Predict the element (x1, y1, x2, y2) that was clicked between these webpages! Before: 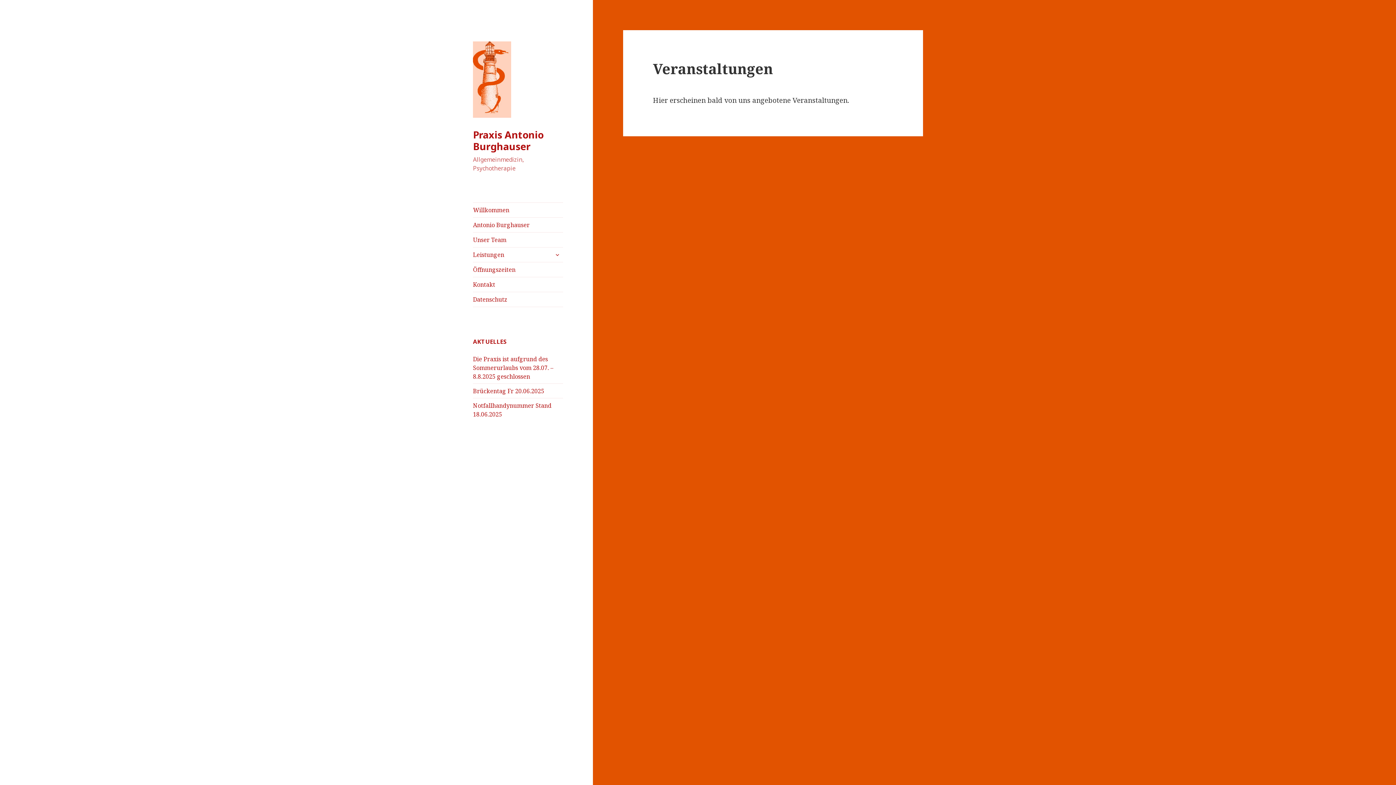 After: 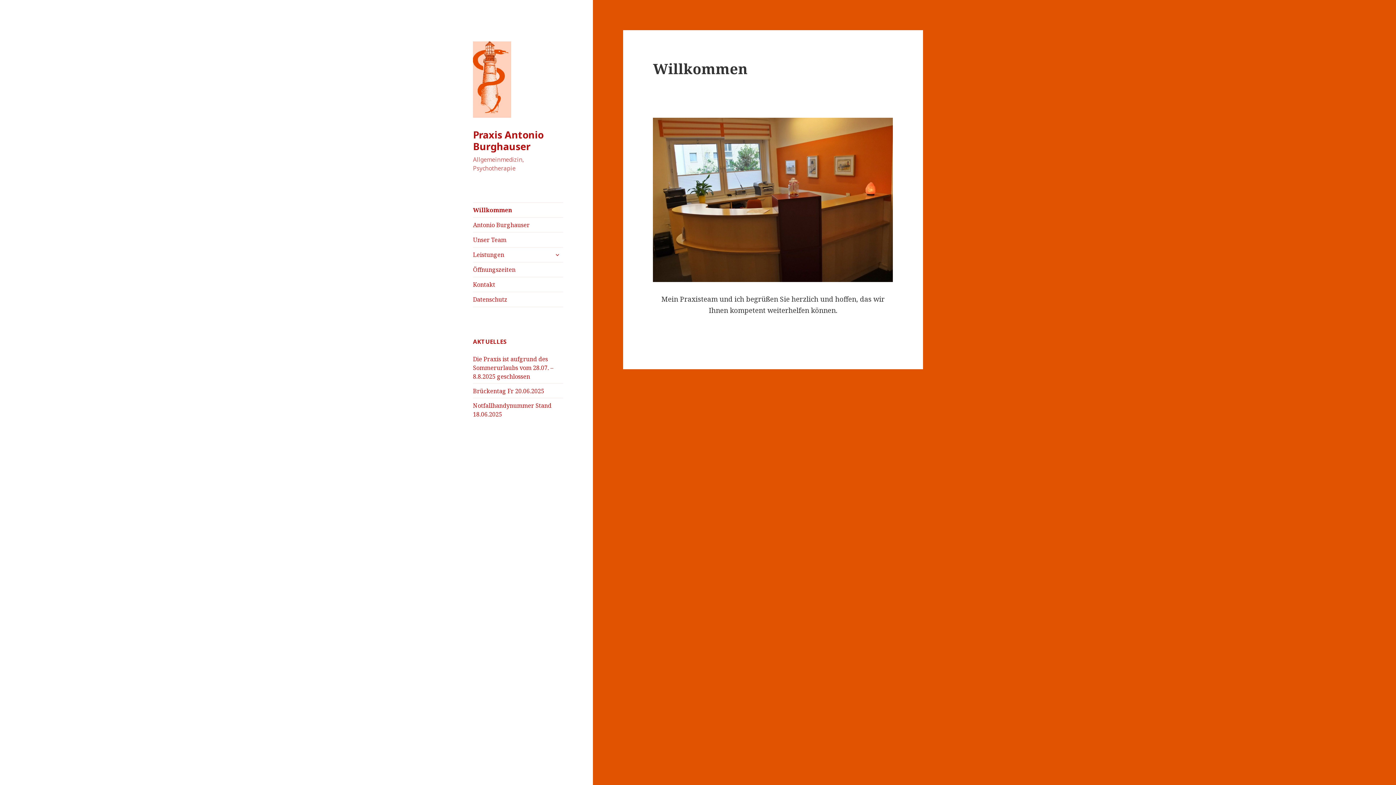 Action: bbox: (473, 202, 563, 217) label: Willkommen